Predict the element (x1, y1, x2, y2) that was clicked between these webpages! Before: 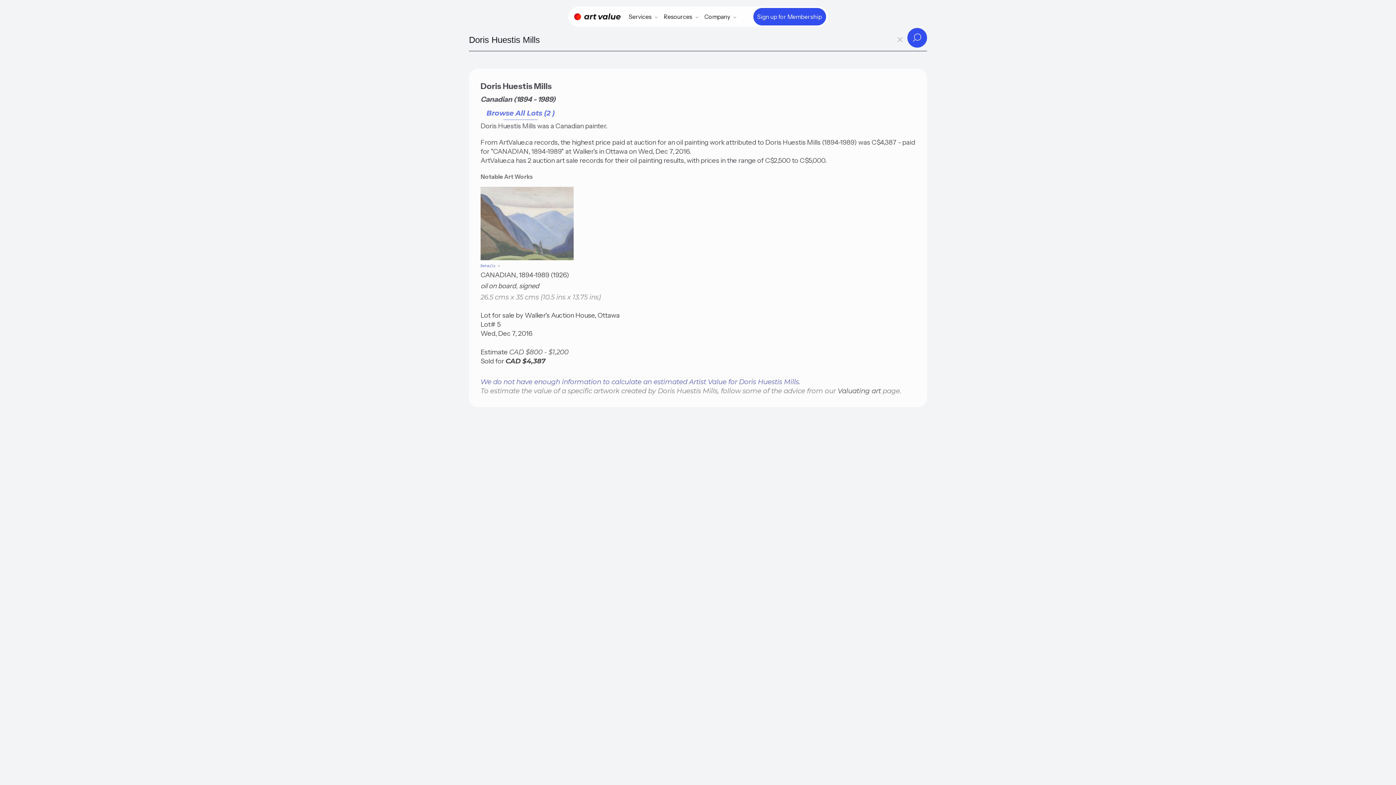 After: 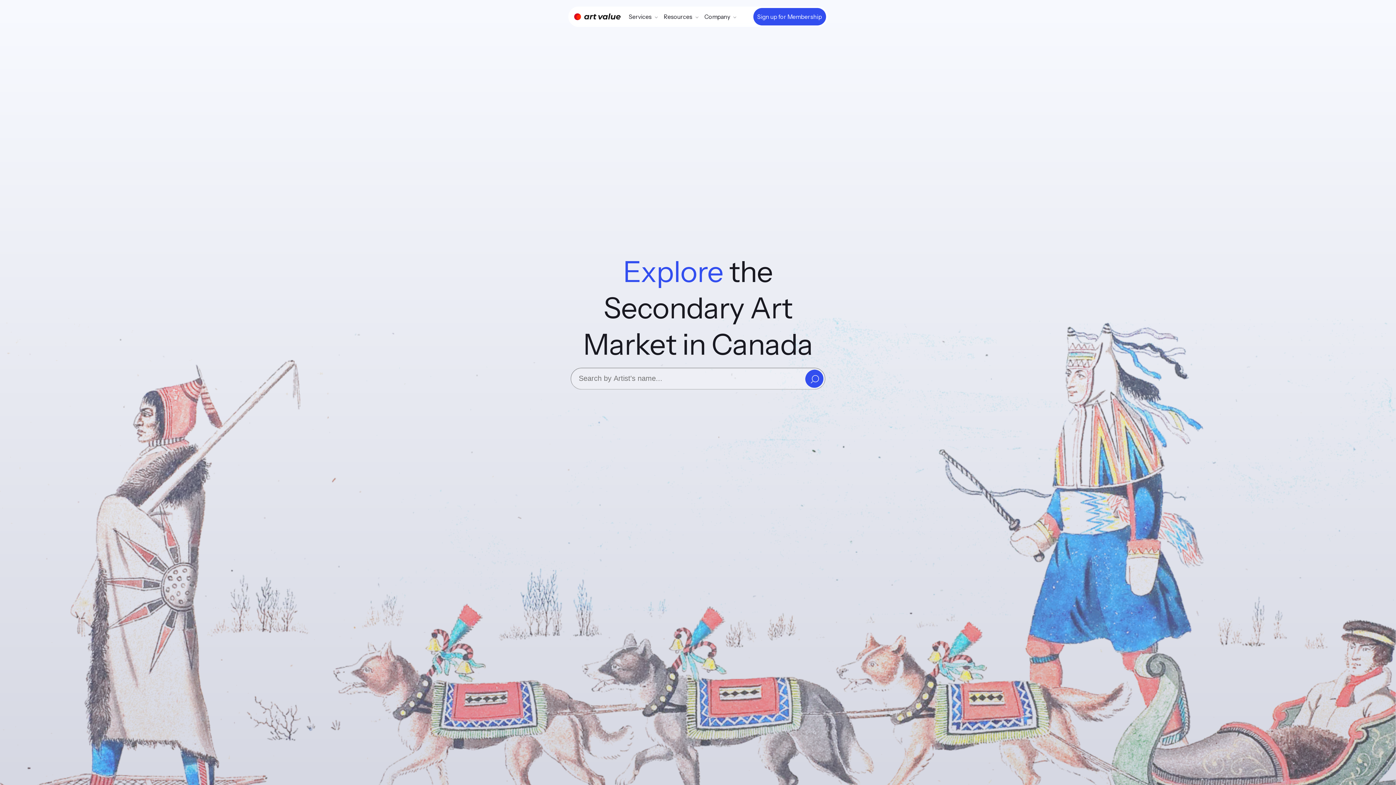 Action: bbox: (574, 12, 620, 20) label: Home